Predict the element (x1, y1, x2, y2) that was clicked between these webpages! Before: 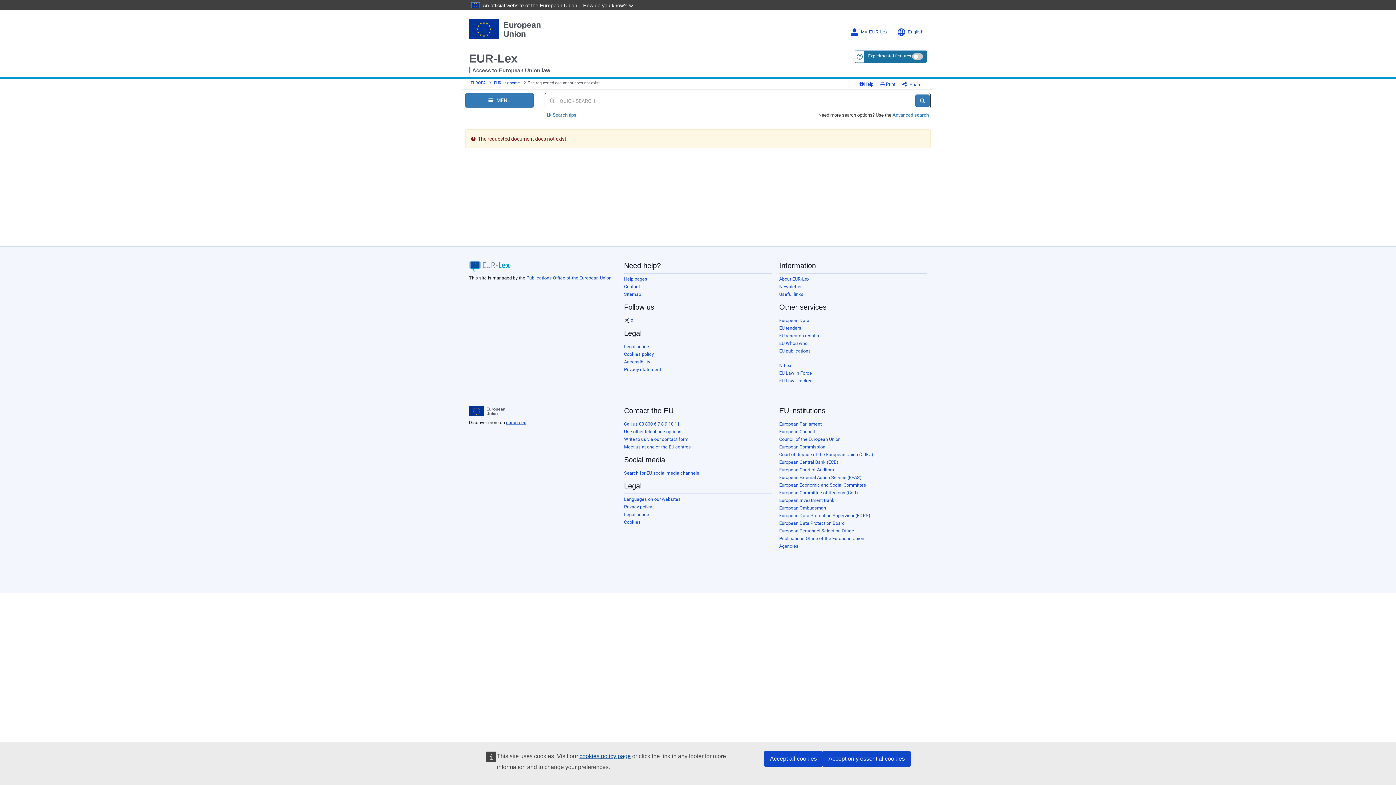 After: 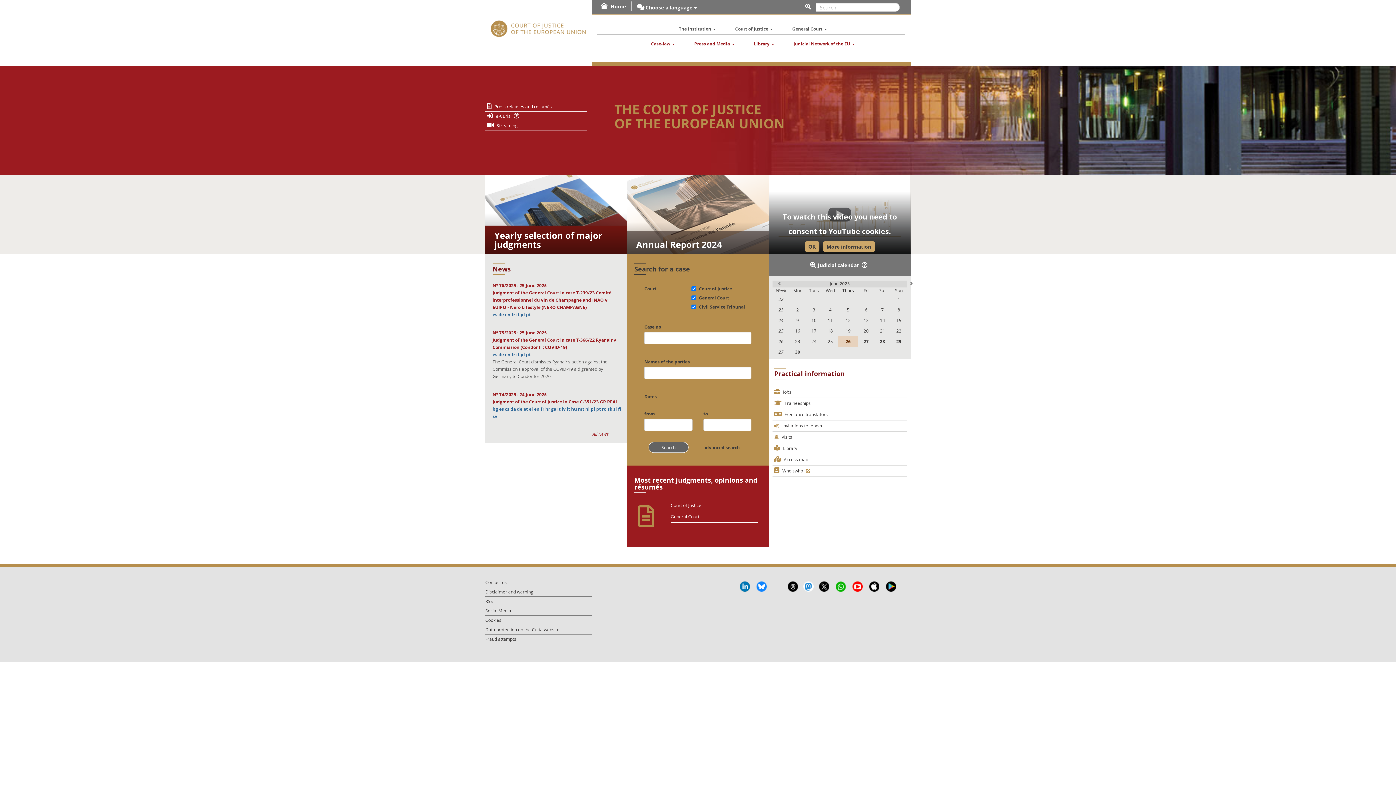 Action: bbox: (779, 451, 873, 457) label: Court of Justice of the European Union (CJEU)